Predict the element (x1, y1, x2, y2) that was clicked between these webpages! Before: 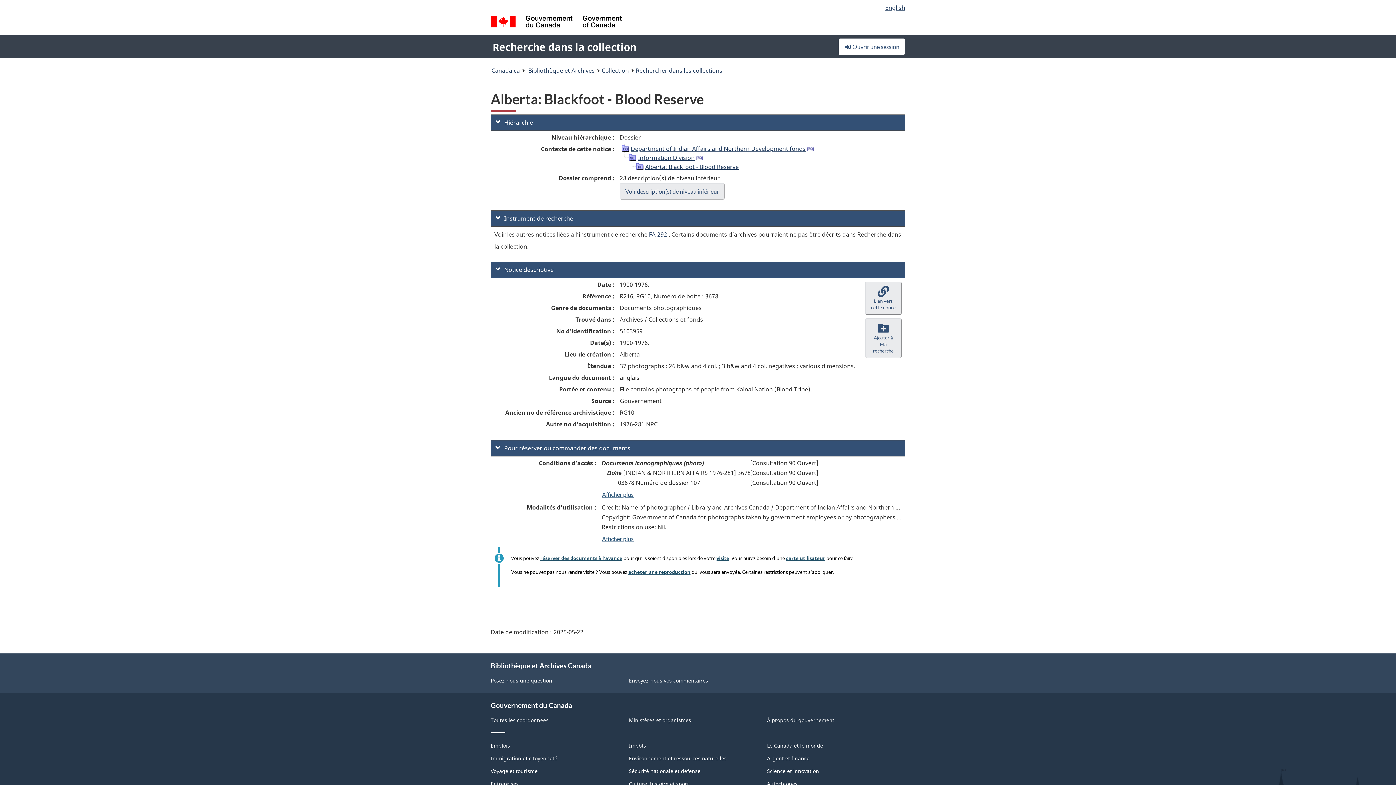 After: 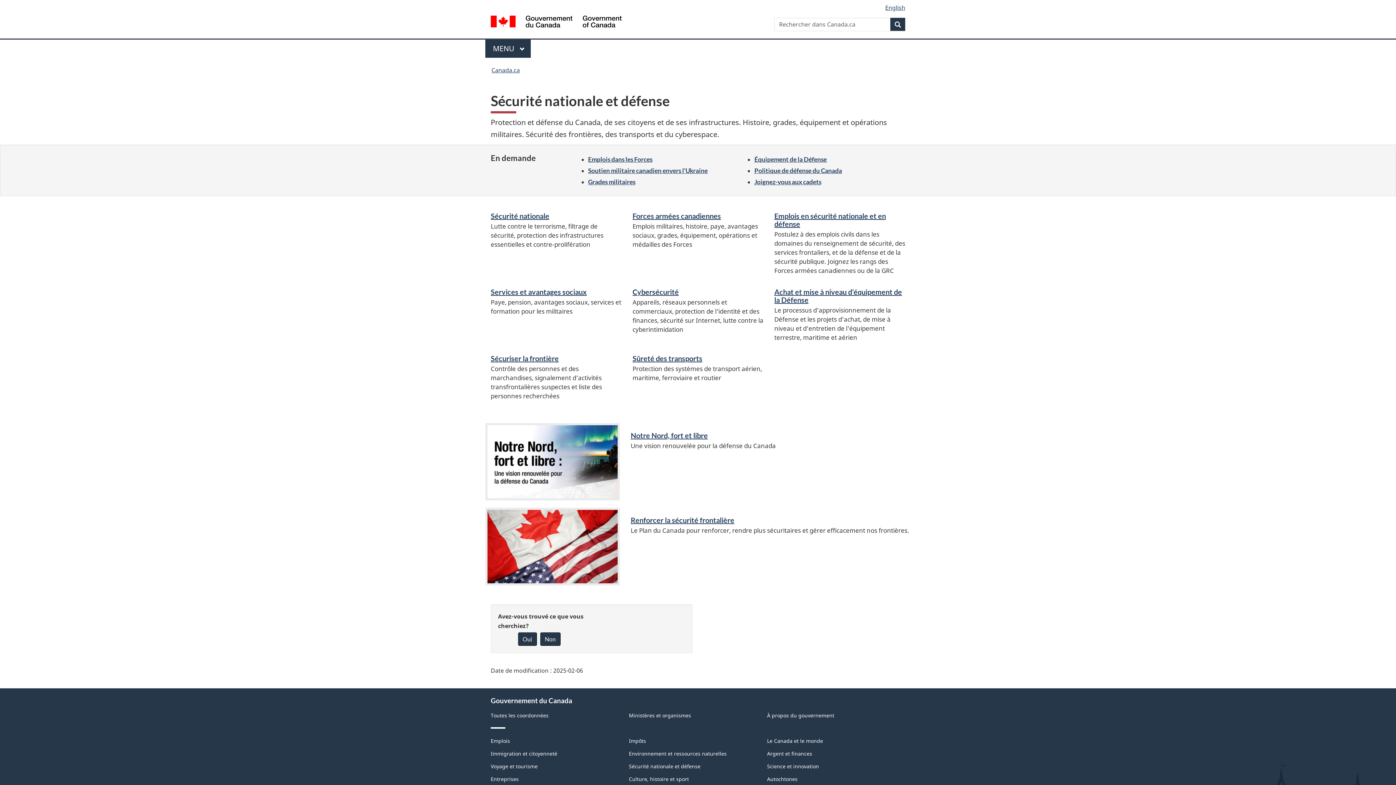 Action: bbox: (629, 768, 700, 775) label: Sécurité nationale et défense